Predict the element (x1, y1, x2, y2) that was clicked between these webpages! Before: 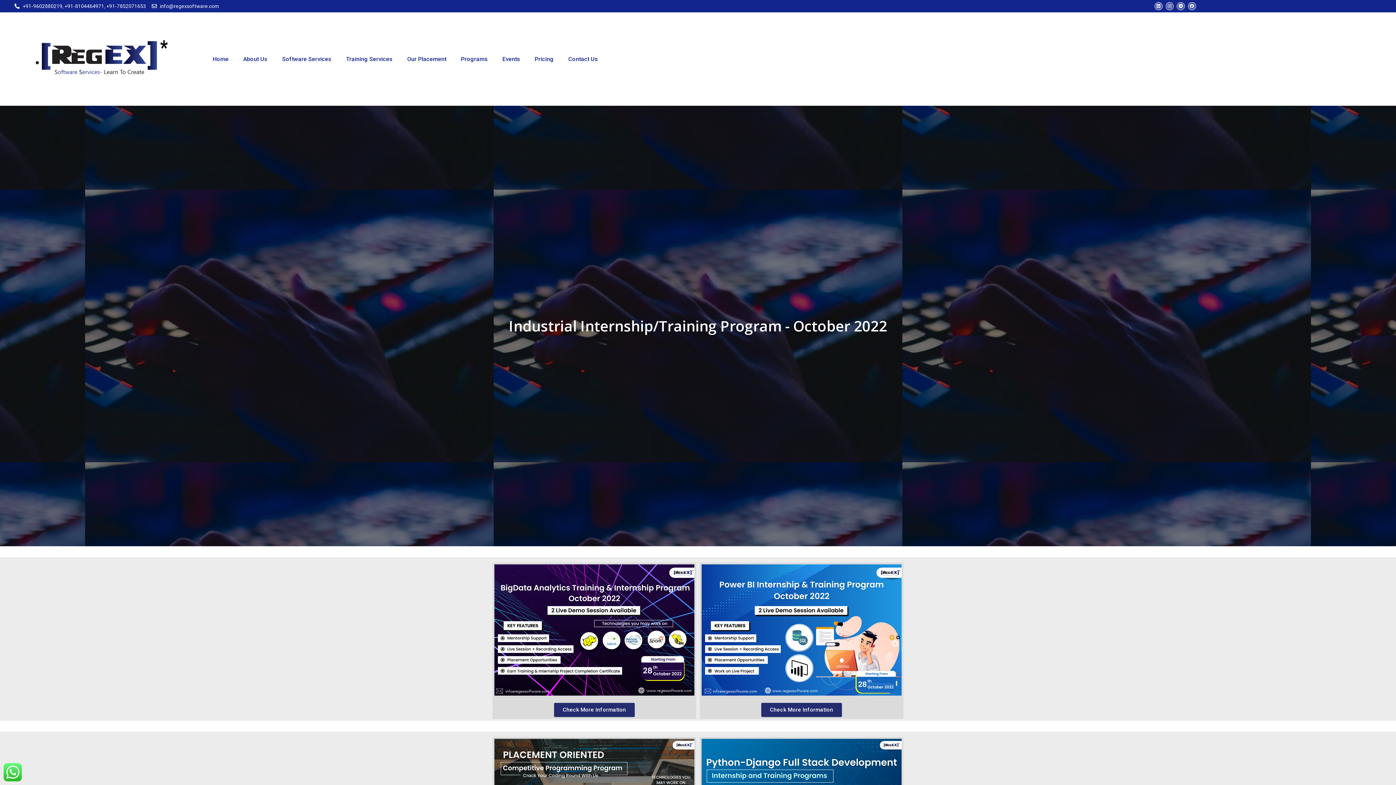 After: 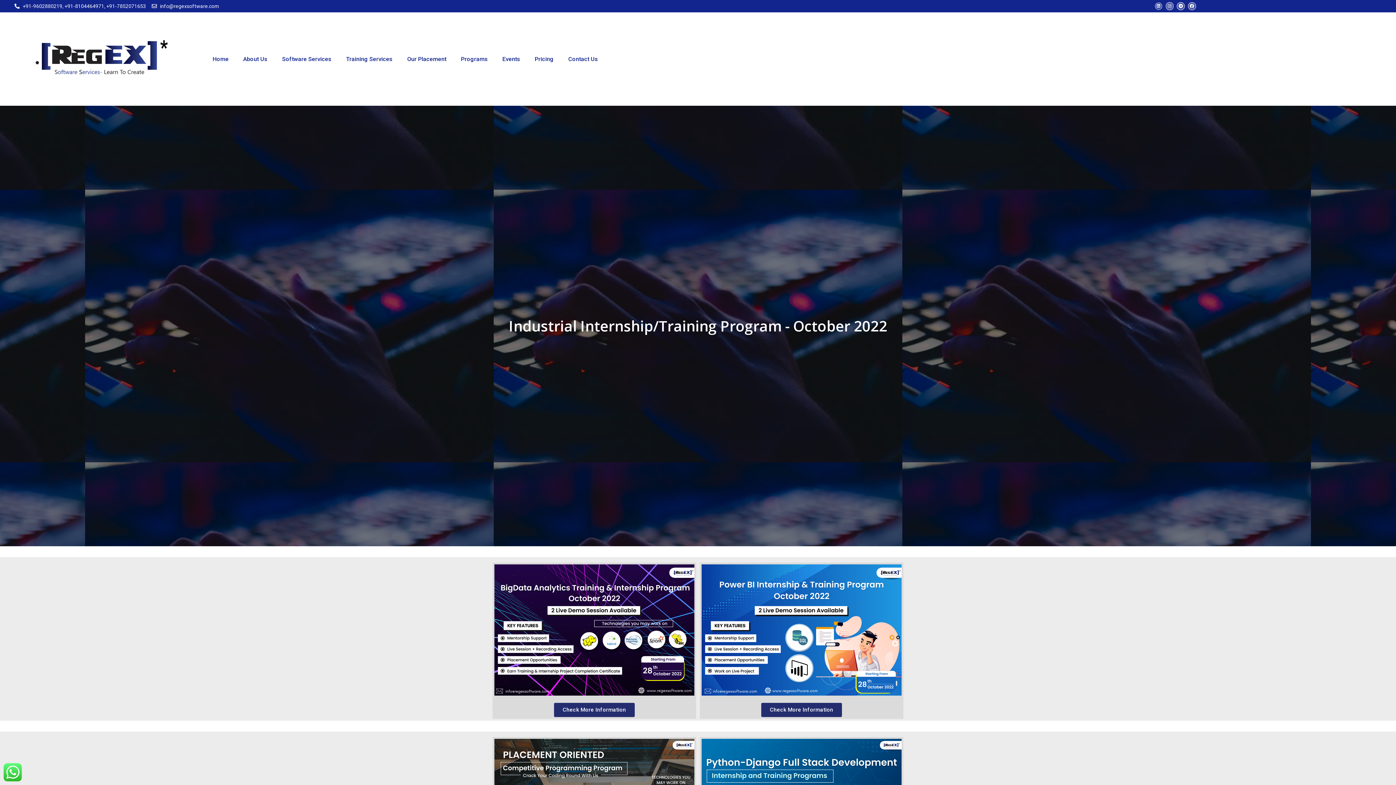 Action: label: Linkedin bbox: (1154, 2, 1162, 10)